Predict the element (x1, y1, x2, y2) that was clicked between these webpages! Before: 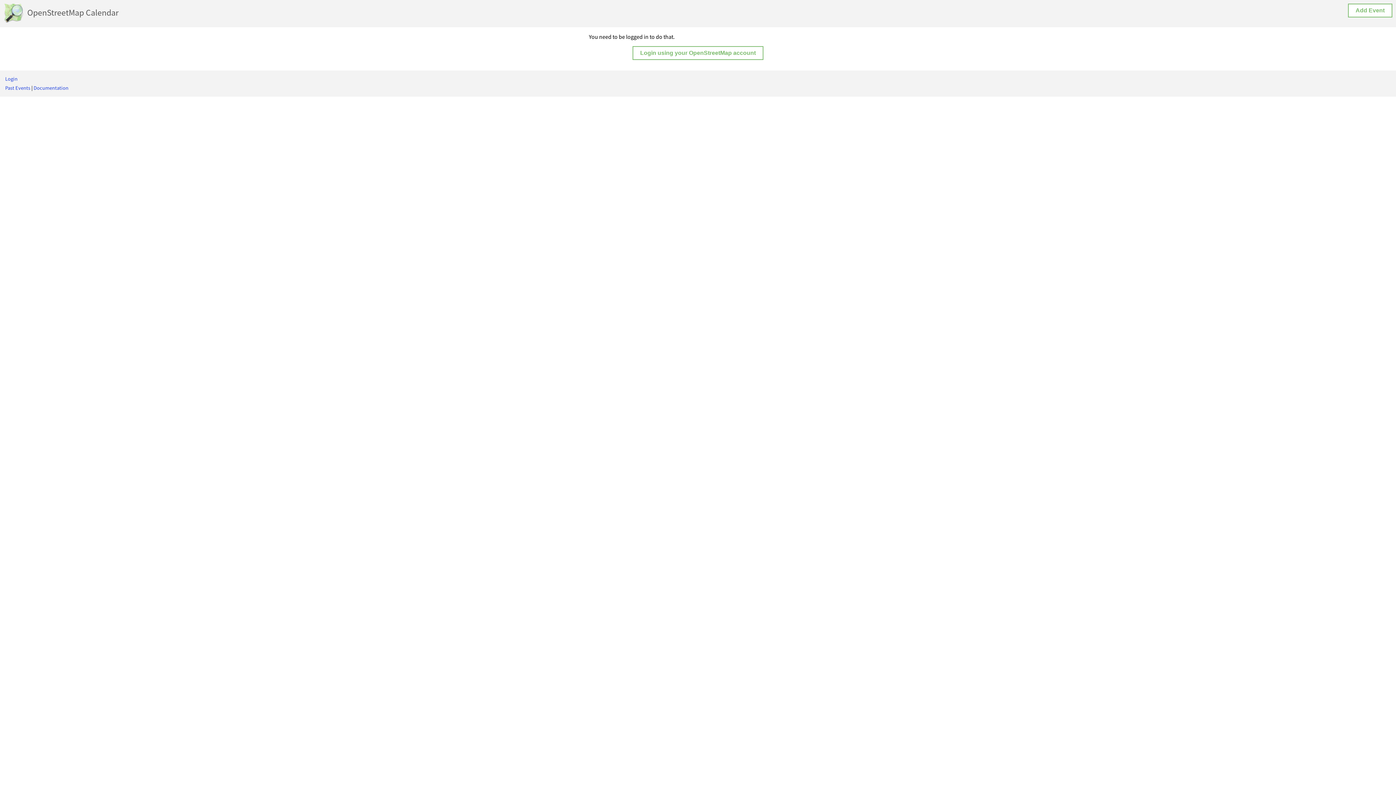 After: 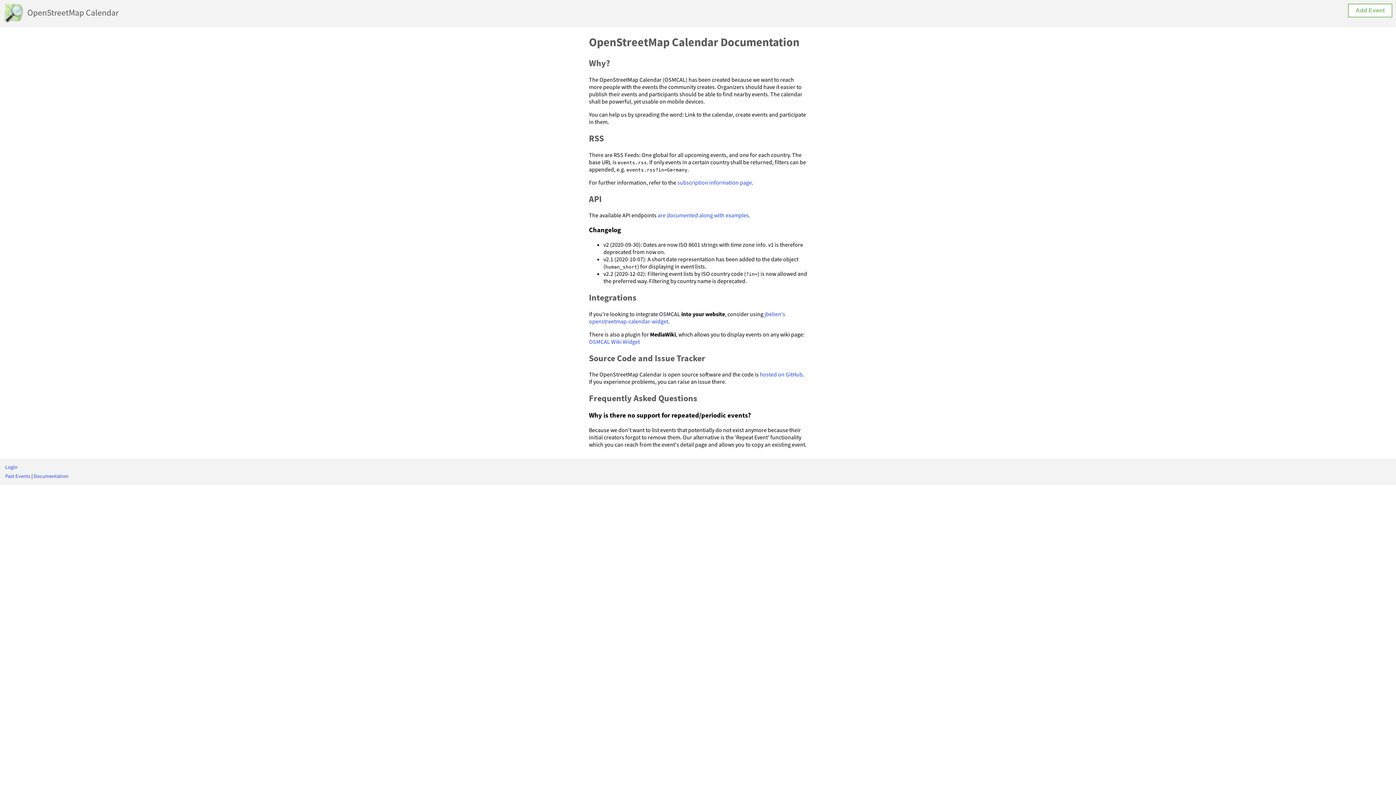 Action: label: Documentation bbox: (33, 84, 68, 91)